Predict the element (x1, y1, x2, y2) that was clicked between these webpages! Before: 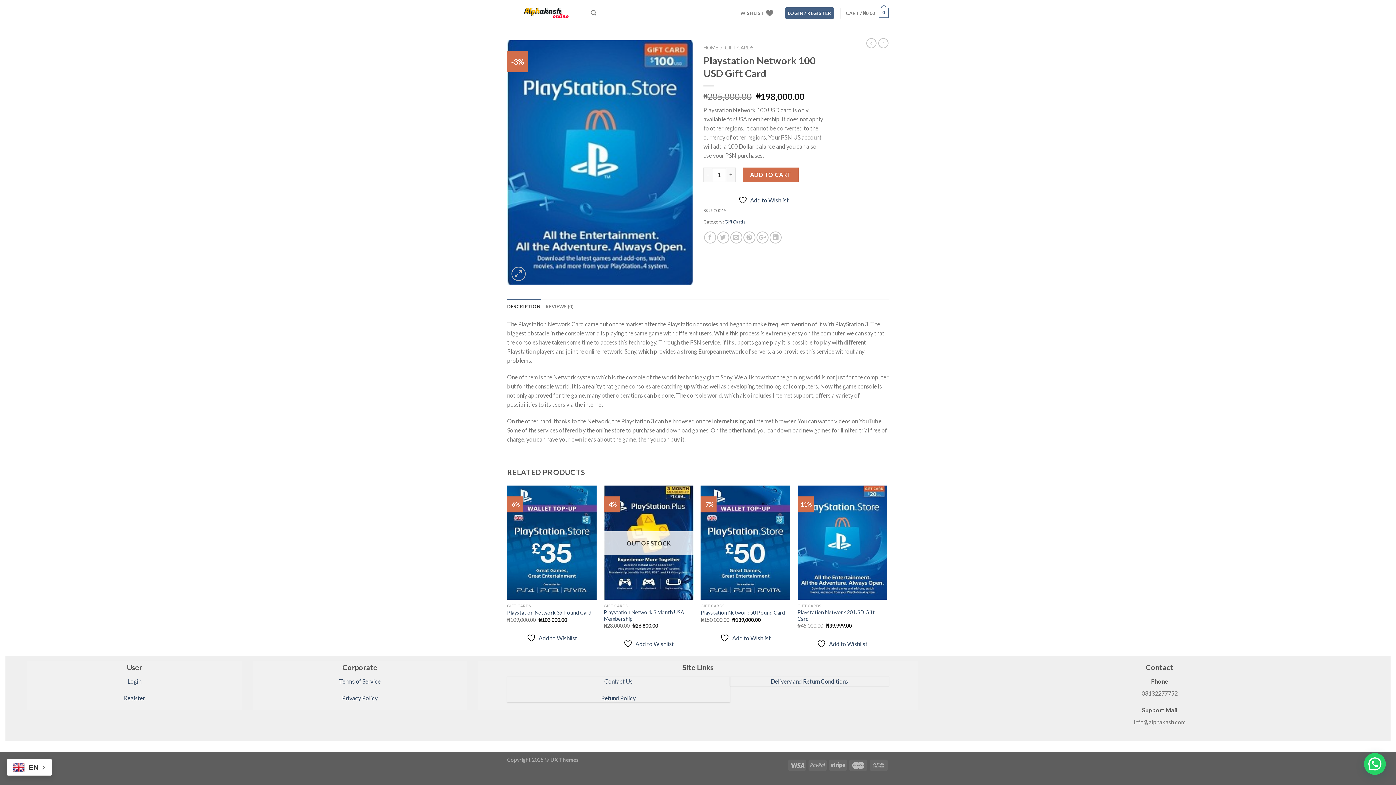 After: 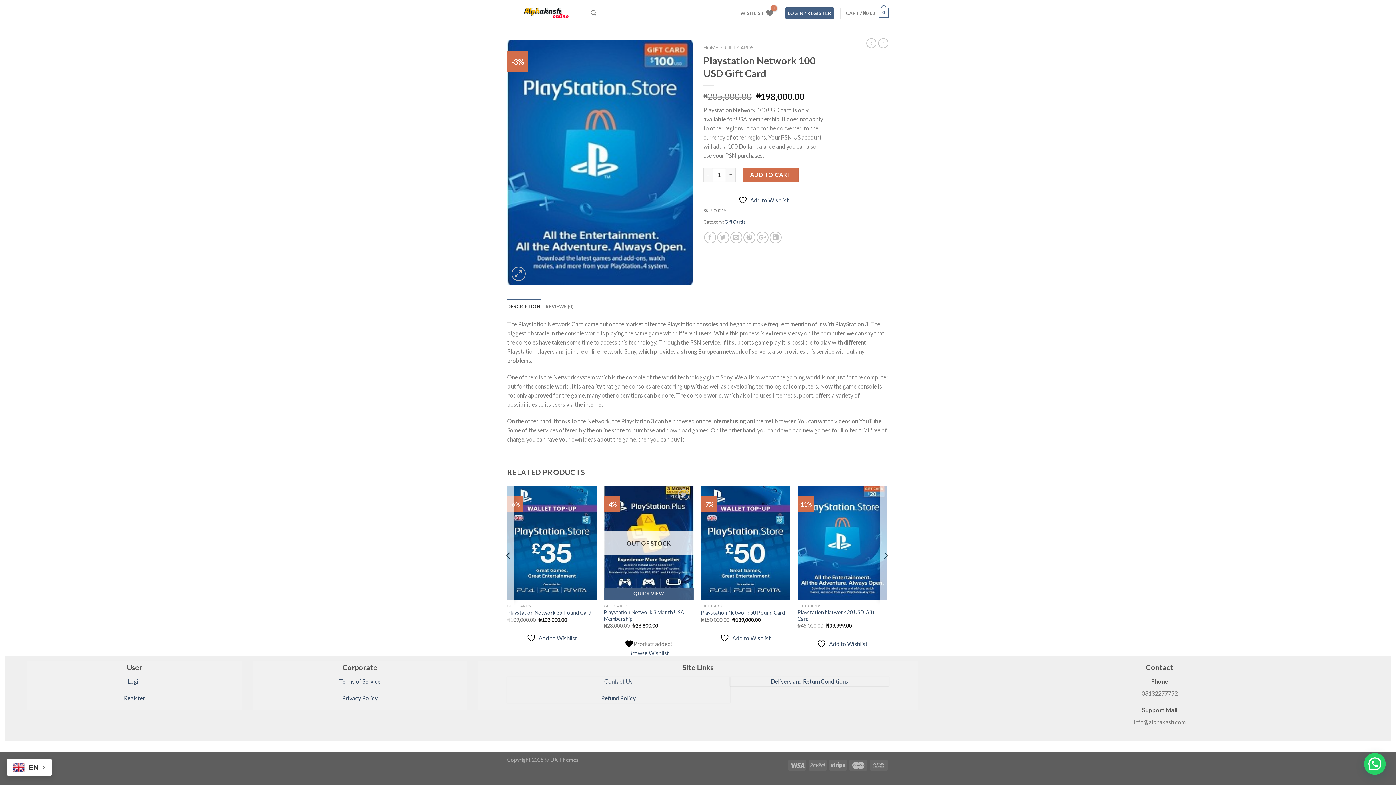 Action: bbox: (623, 639, 674, 648) label:  Add to Wishlist